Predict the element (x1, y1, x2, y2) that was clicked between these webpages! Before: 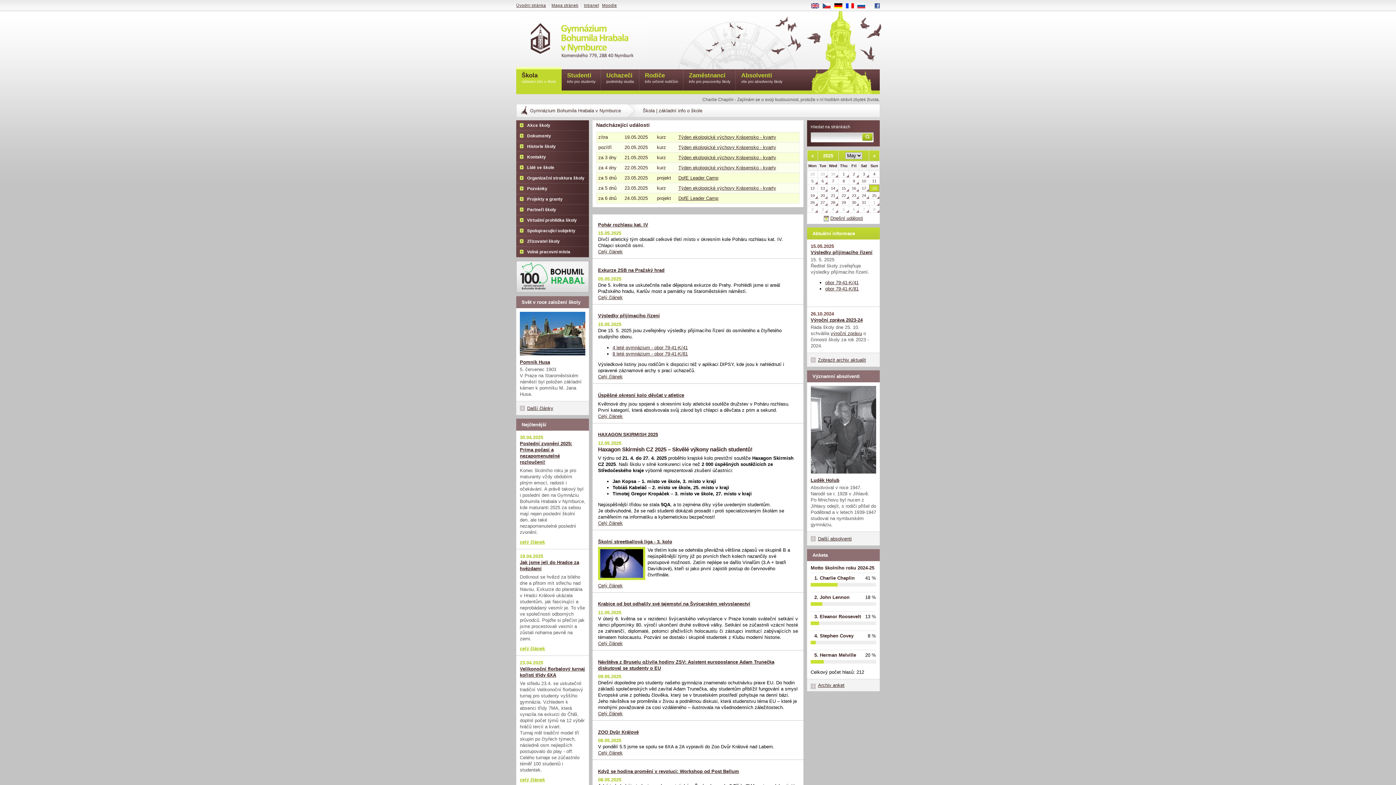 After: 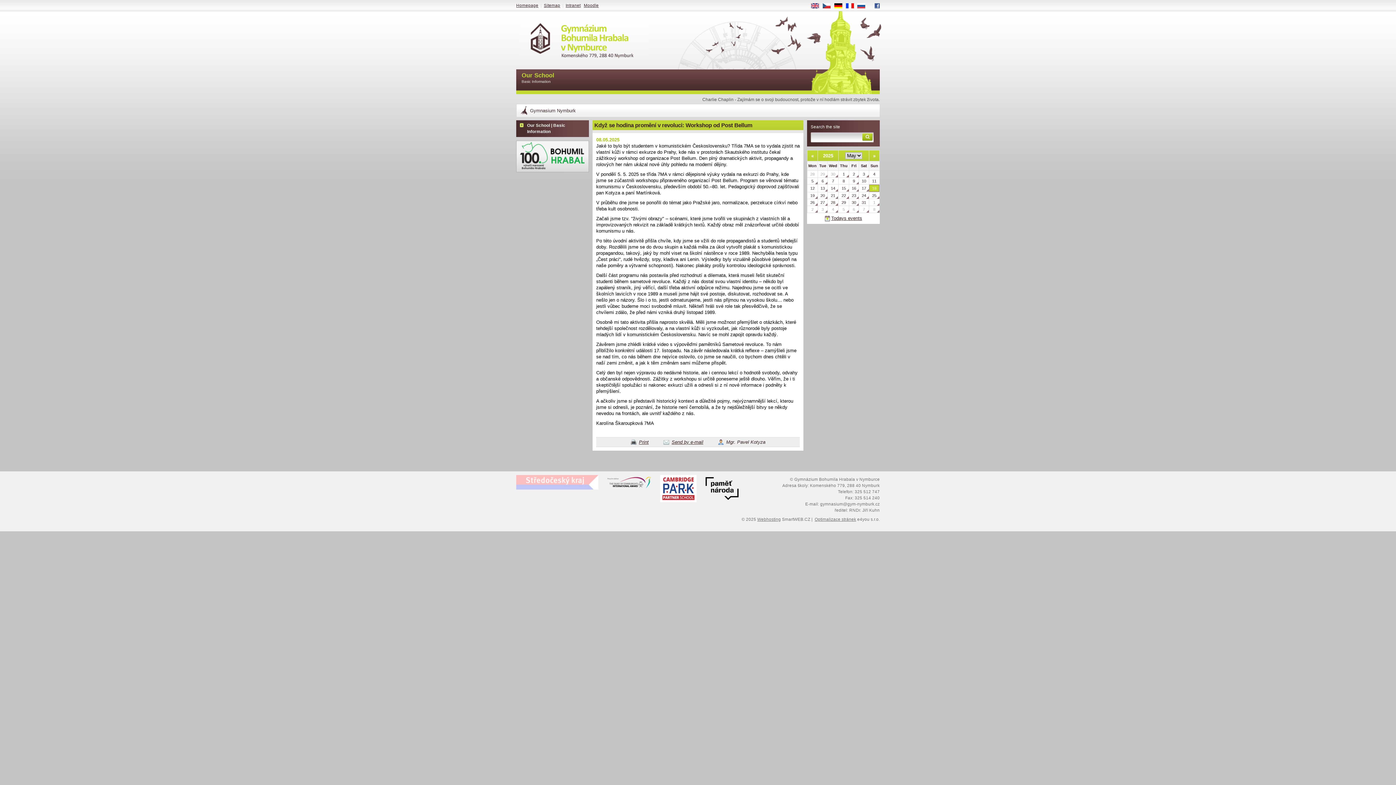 Action: label: Když se hodina promění v revoluci: Workshop od Post Bellum bbox: (598, 769, 739, 774)